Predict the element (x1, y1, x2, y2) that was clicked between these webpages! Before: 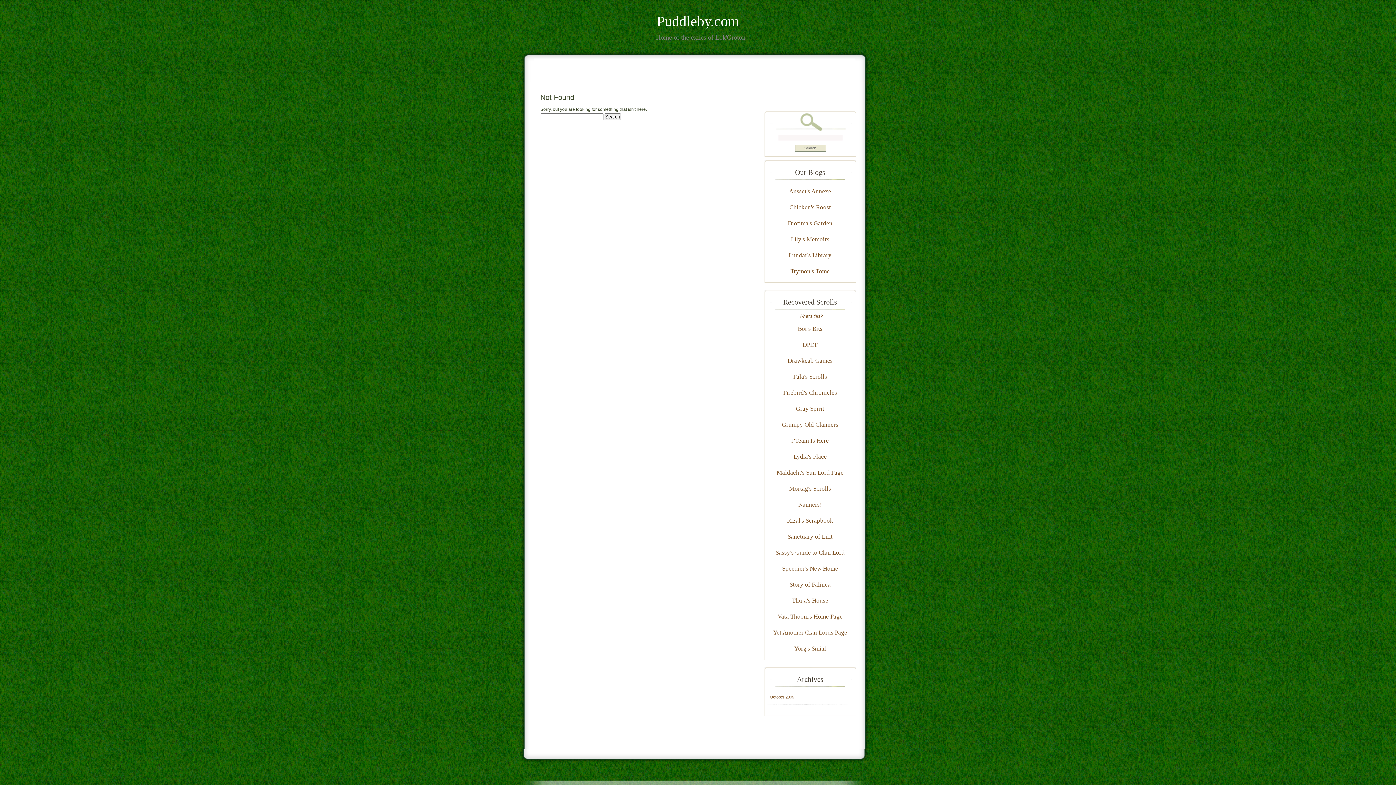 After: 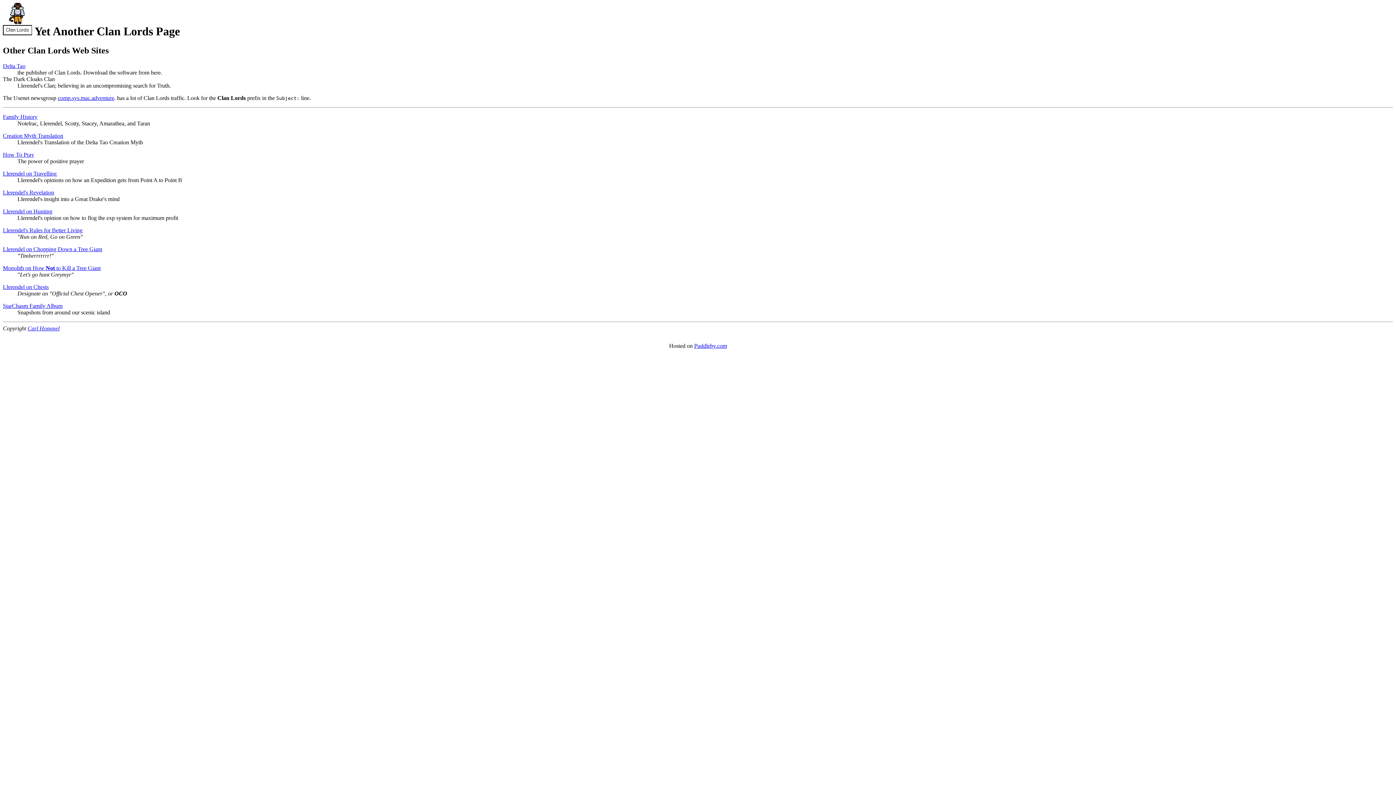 Action: label: Yet Another Clan Lords Page bbox: (767, 624, 853, 640)